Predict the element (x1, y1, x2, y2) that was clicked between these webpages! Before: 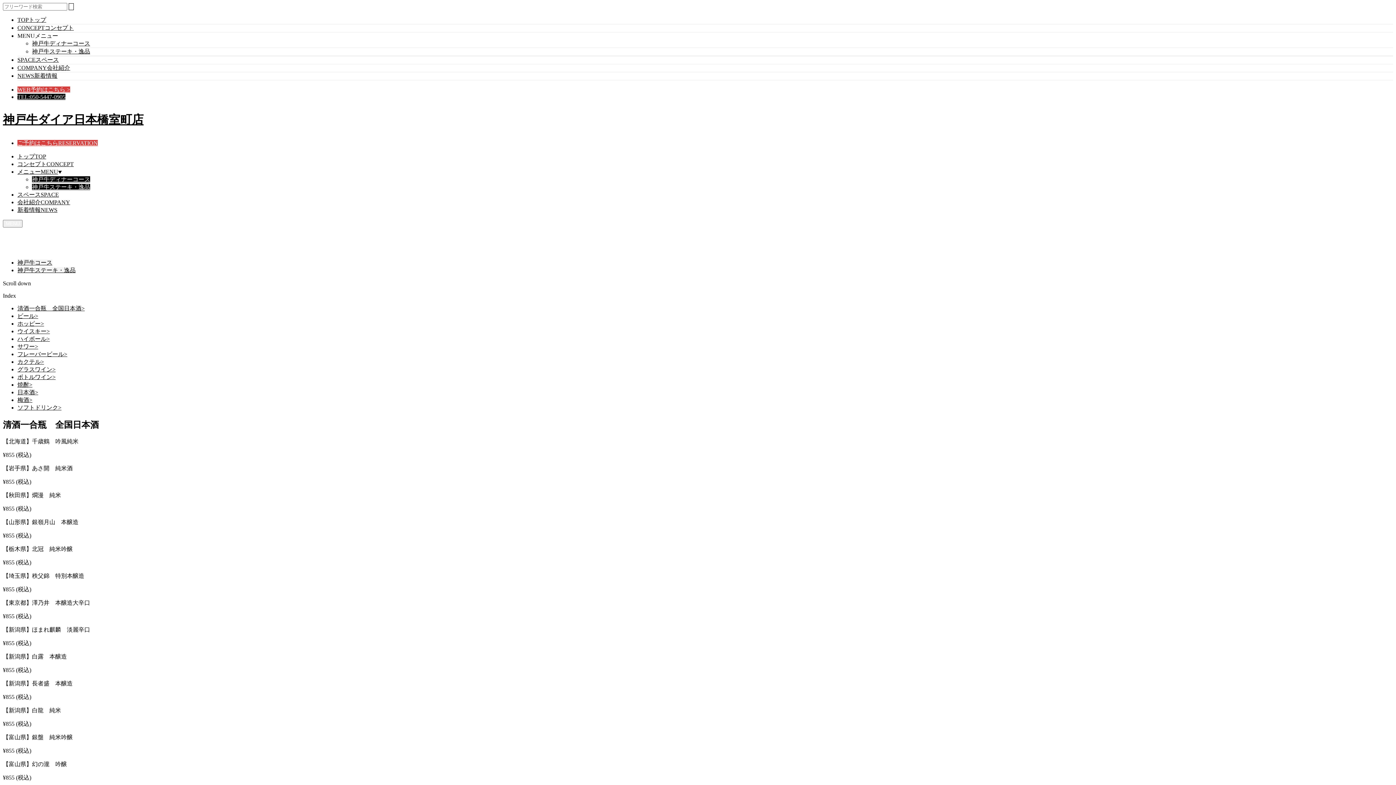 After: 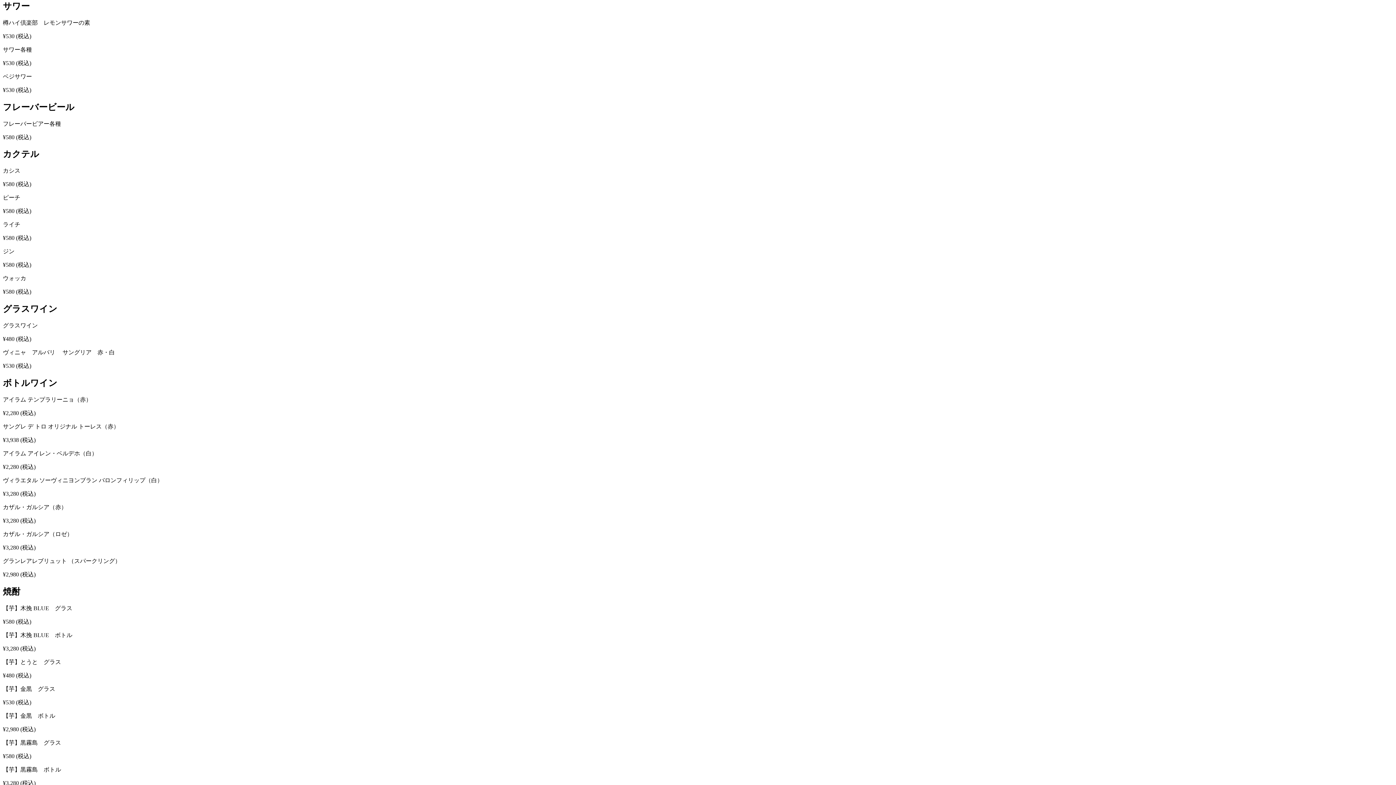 Action: bbox: (17, 343, 38, 349) label: サワー>